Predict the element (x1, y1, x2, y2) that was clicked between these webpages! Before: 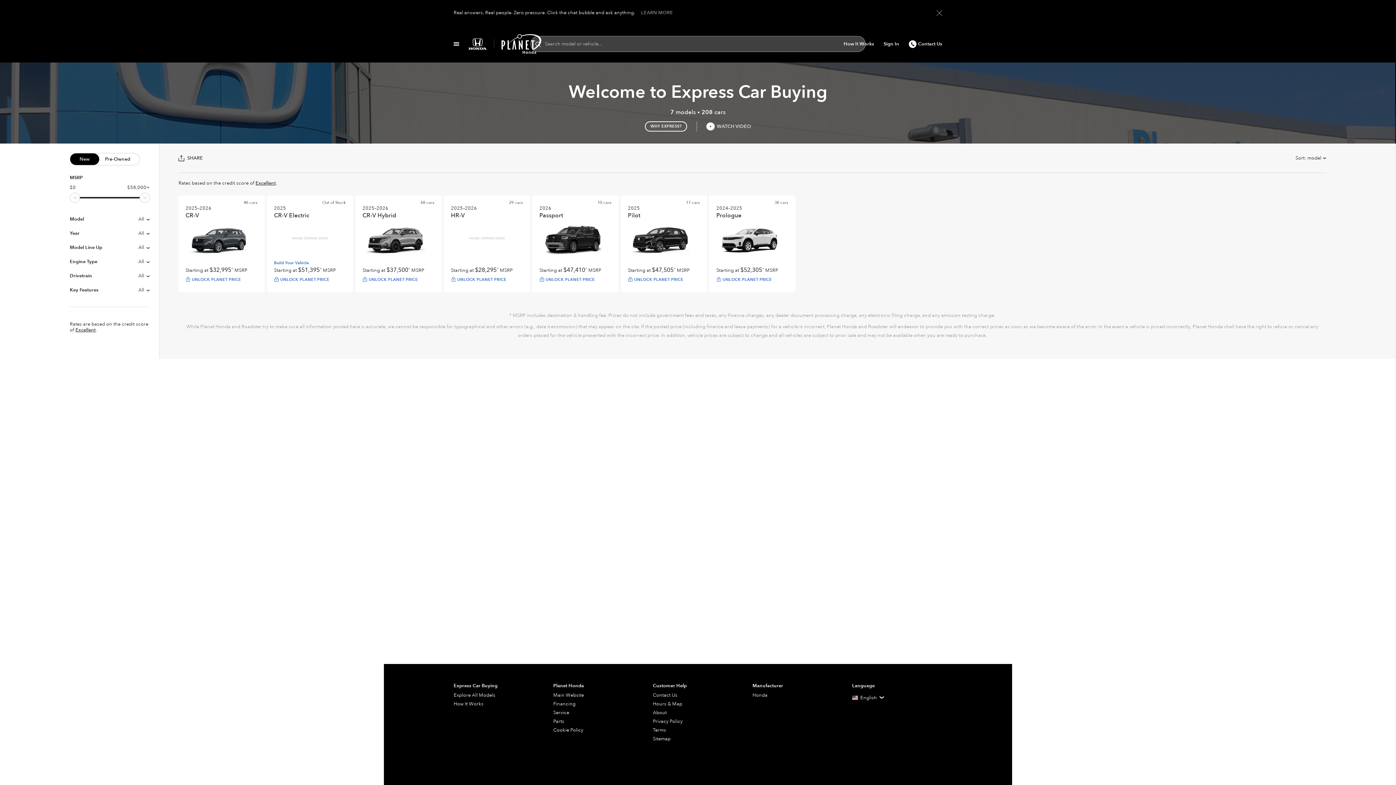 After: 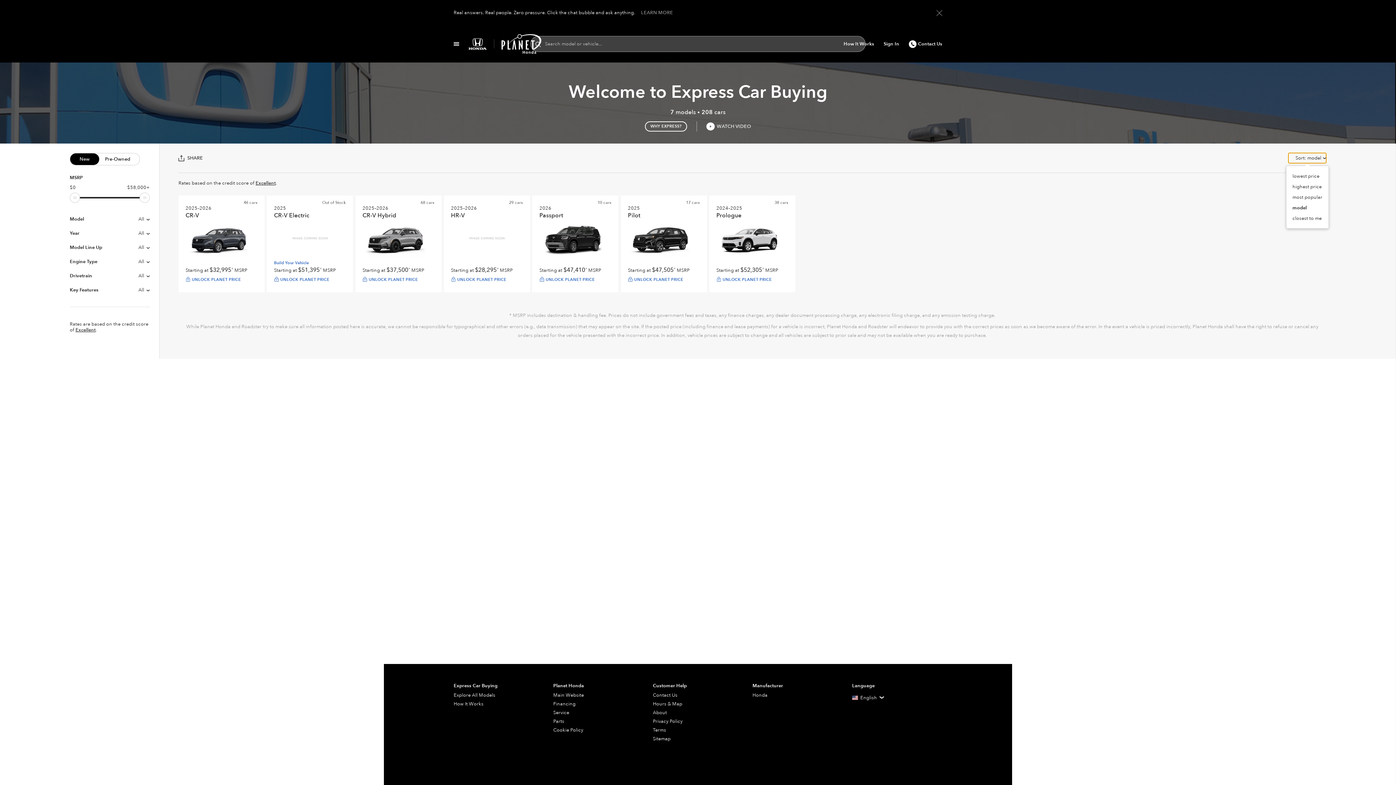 Action: label: Sort: 
model bbox: (1288, 153, 1326, 163)